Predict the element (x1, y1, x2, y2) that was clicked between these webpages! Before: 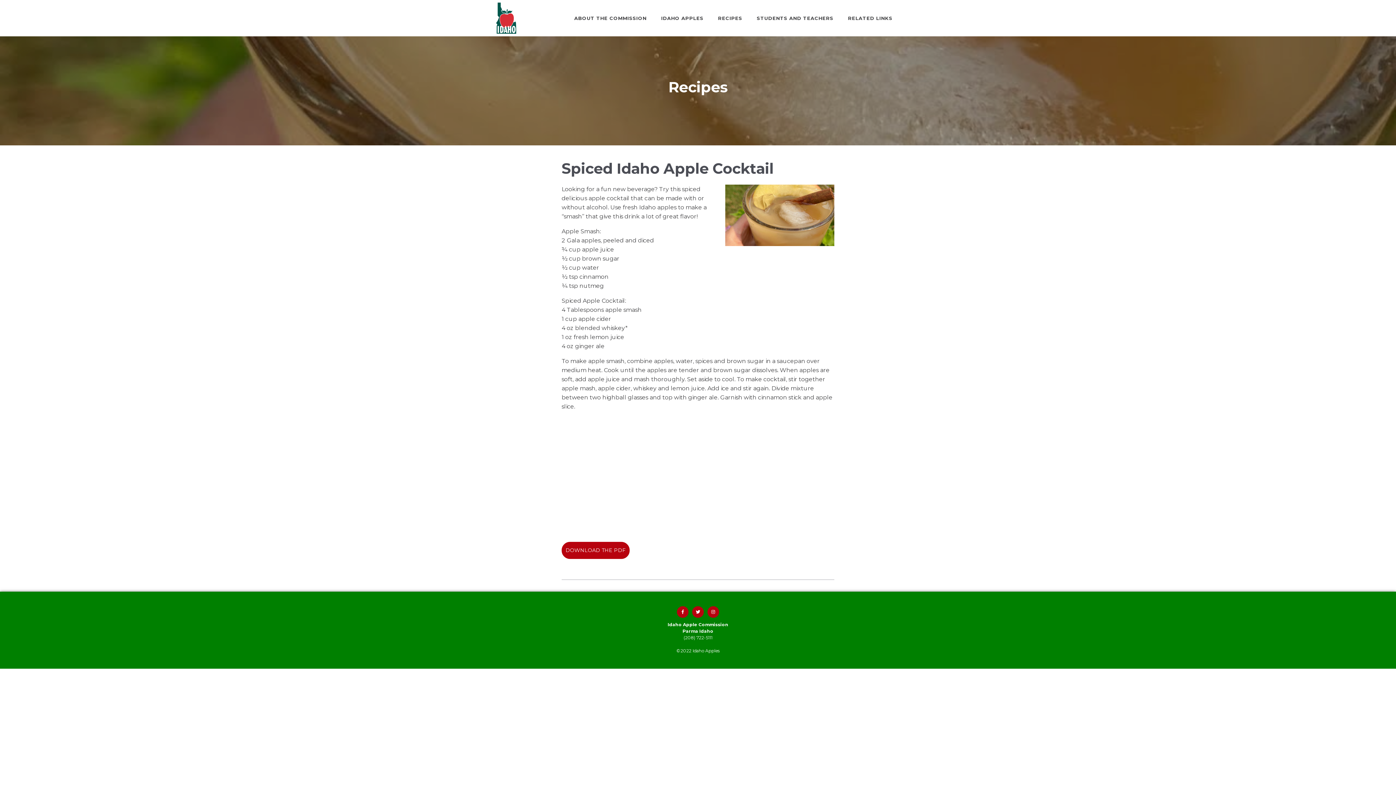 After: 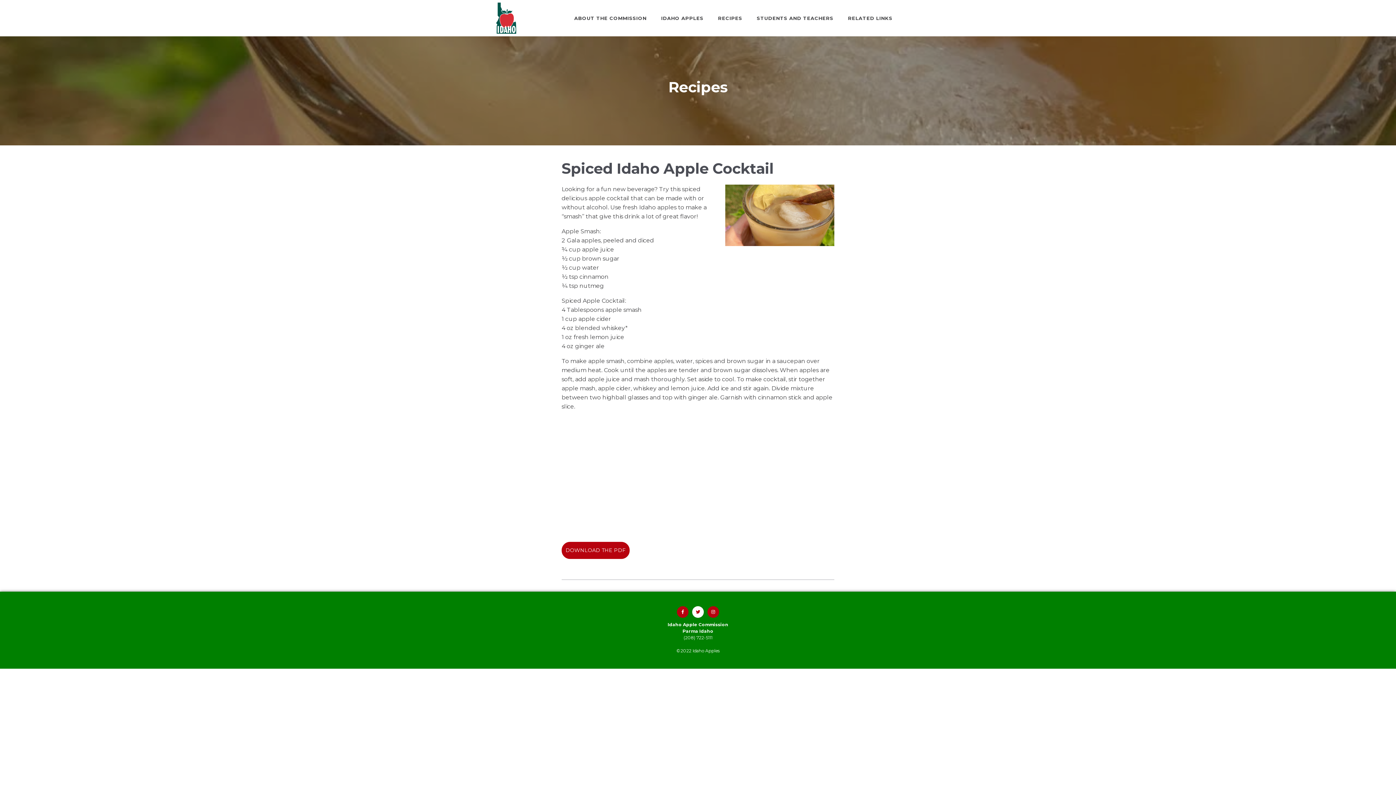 Action: bbox: (692, 606, 704, 618)